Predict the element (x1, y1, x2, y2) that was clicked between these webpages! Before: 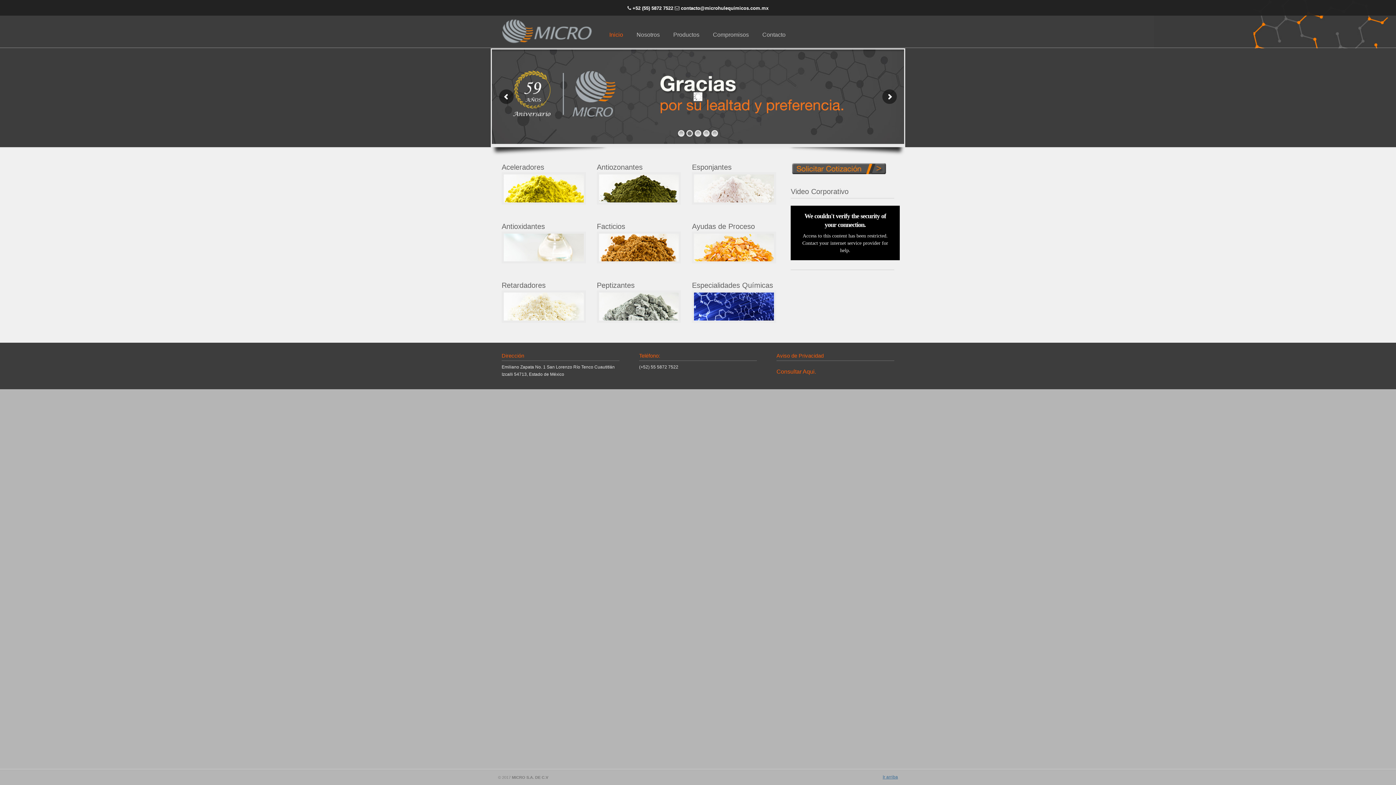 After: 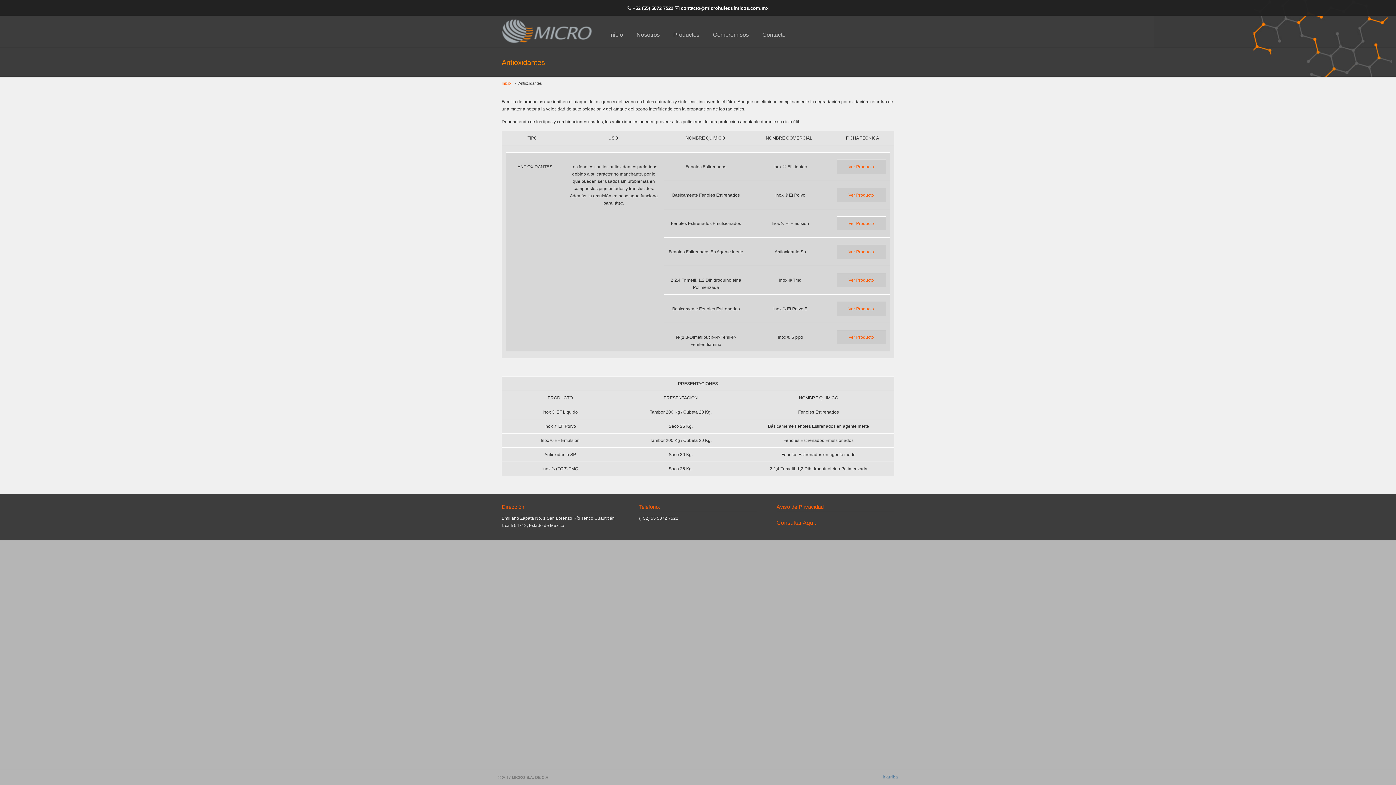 Action: bbox: (501, 231, 586, 263)